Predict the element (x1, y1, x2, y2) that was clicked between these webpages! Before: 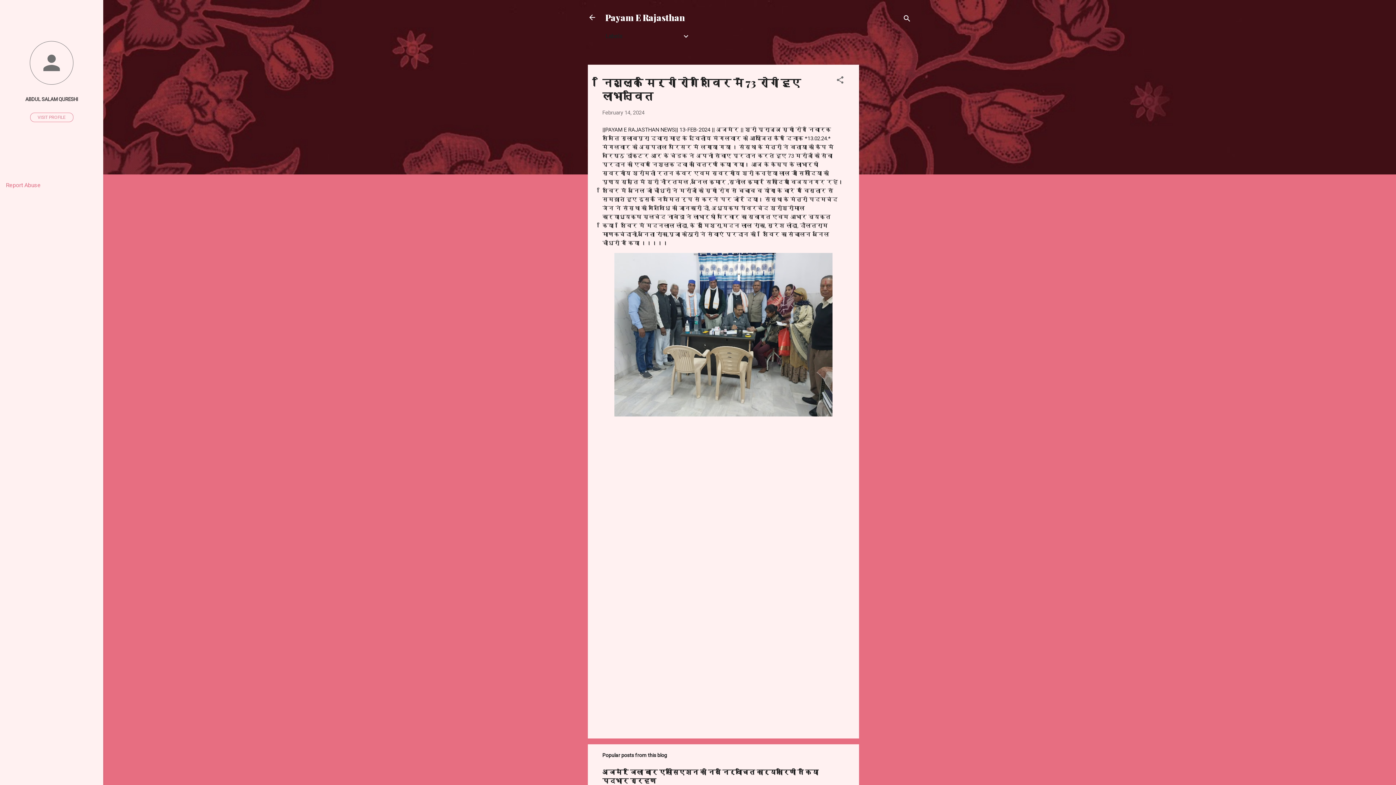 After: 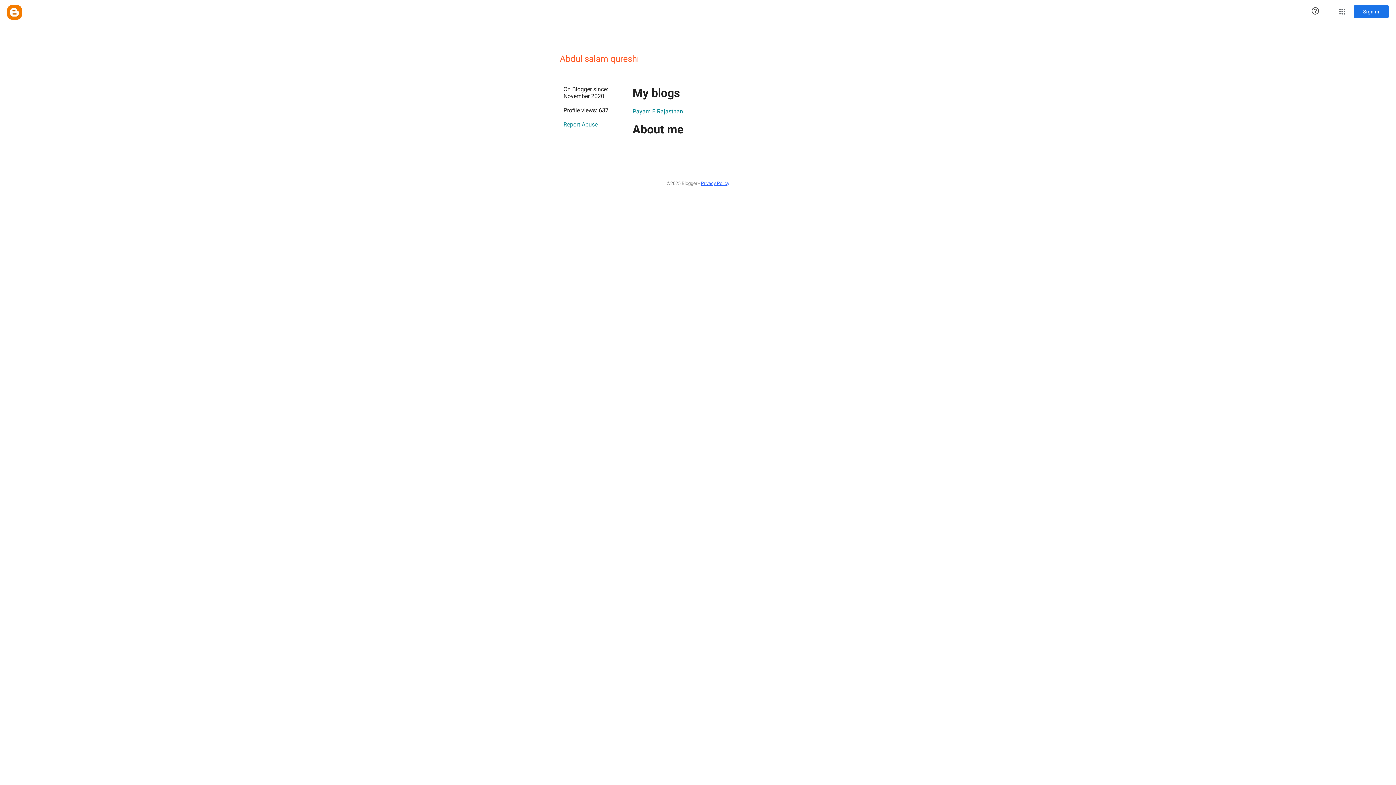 Action: bbox: (0, 40, 103, 86)